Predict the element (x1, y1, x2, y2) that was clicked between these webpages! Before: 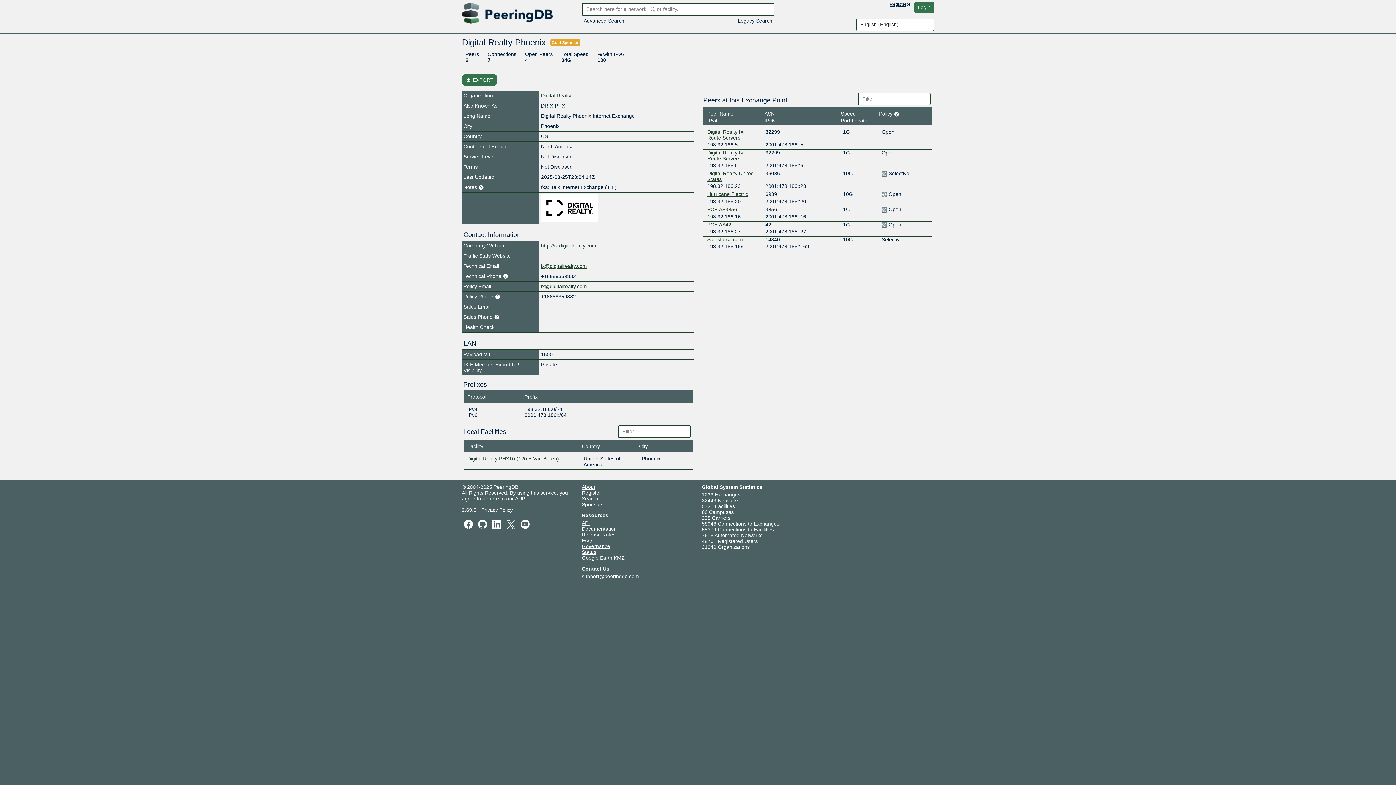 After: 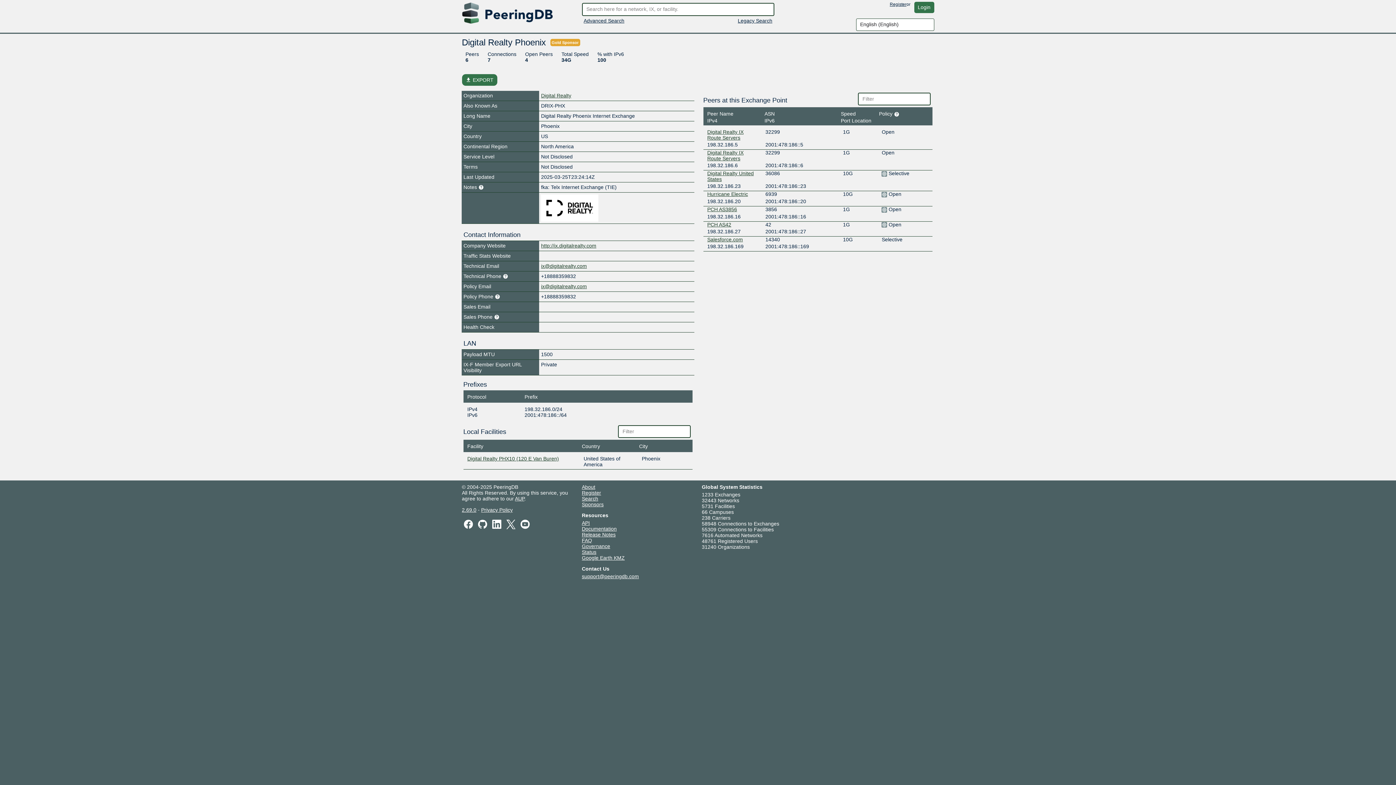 Action: bbox: (462, 521, 474, 527)